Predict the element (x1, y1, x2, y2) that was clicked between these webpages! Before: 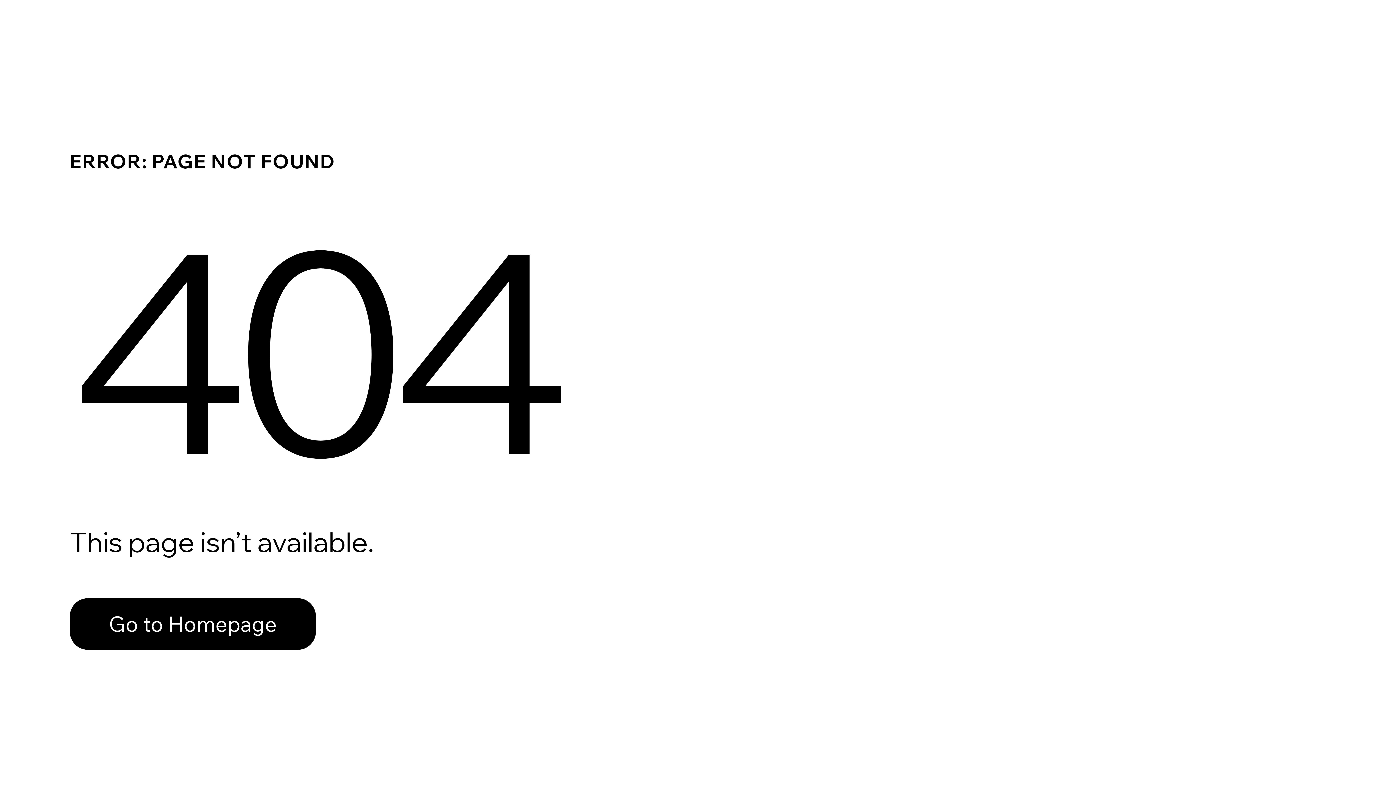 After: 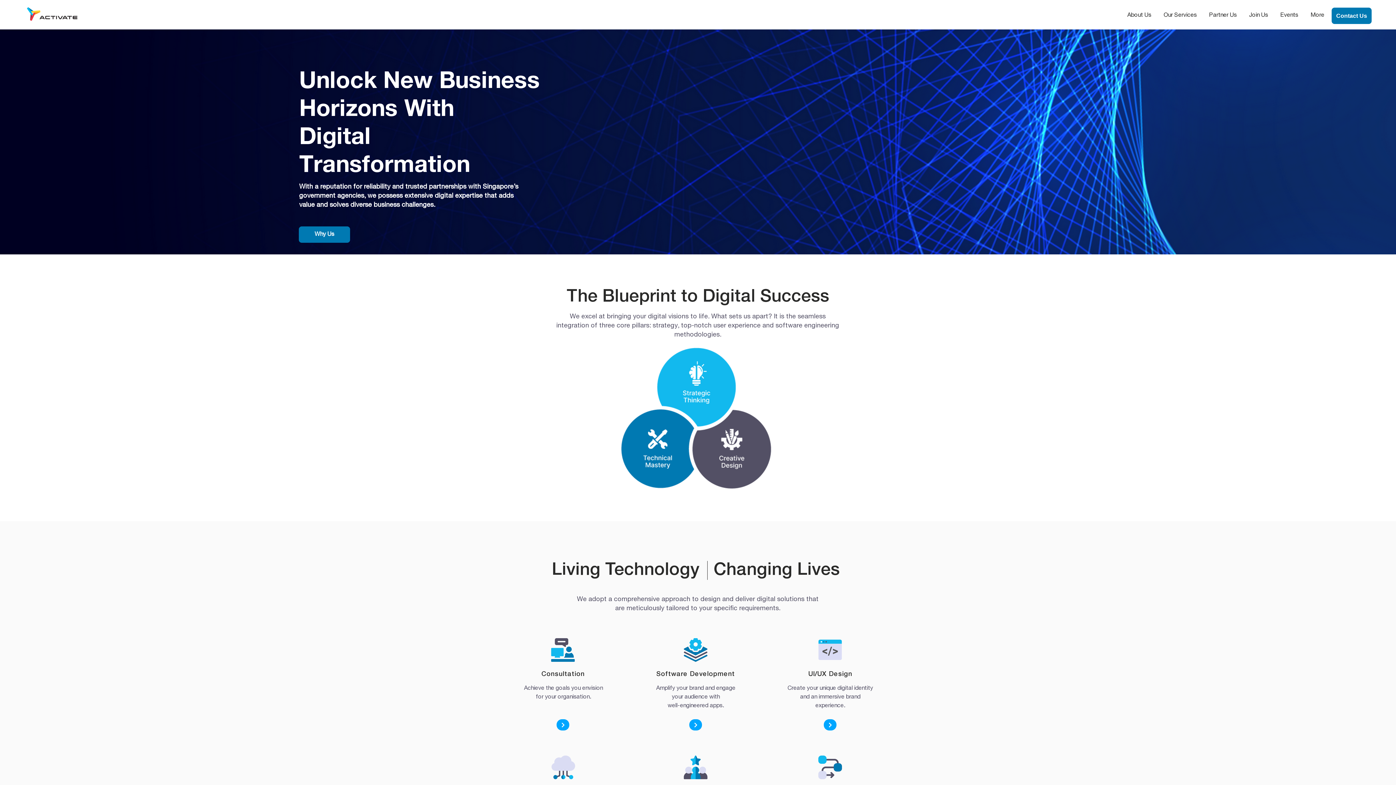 Action: label: Go to Homepage bbox: (69, 582, 768, 659)